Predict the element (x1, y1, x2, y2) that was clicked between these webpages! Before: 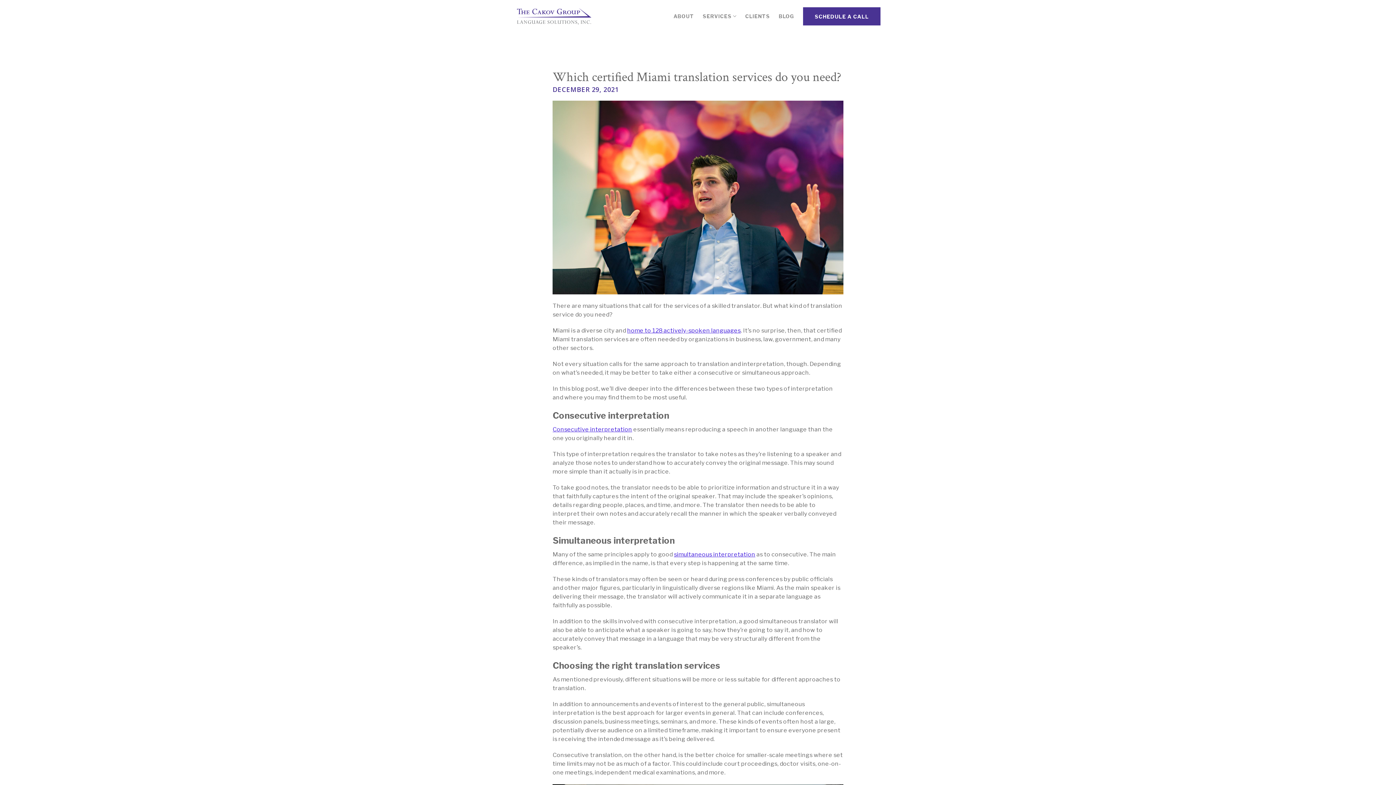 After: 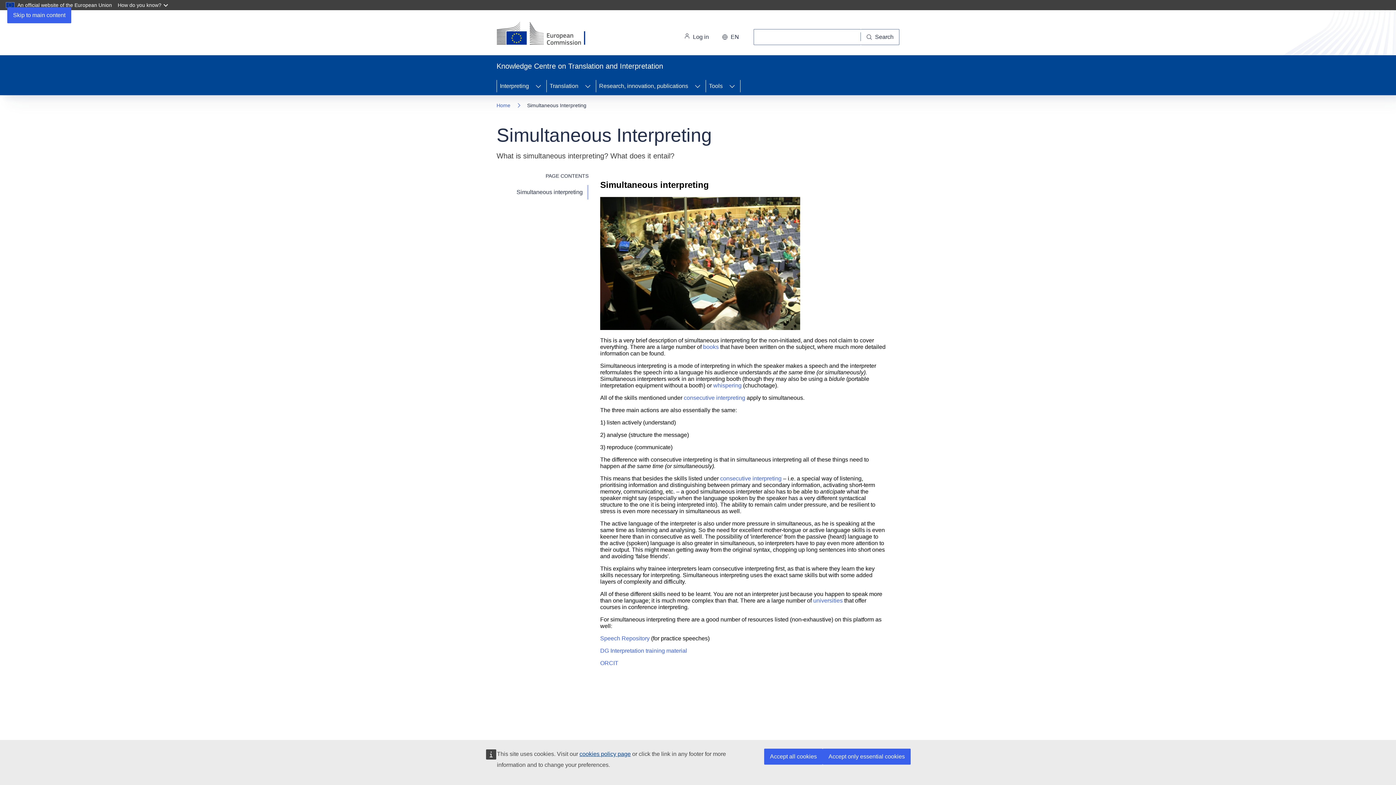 Action: bbox: (674, 551, 755, 558) label: simultaneous interpretation